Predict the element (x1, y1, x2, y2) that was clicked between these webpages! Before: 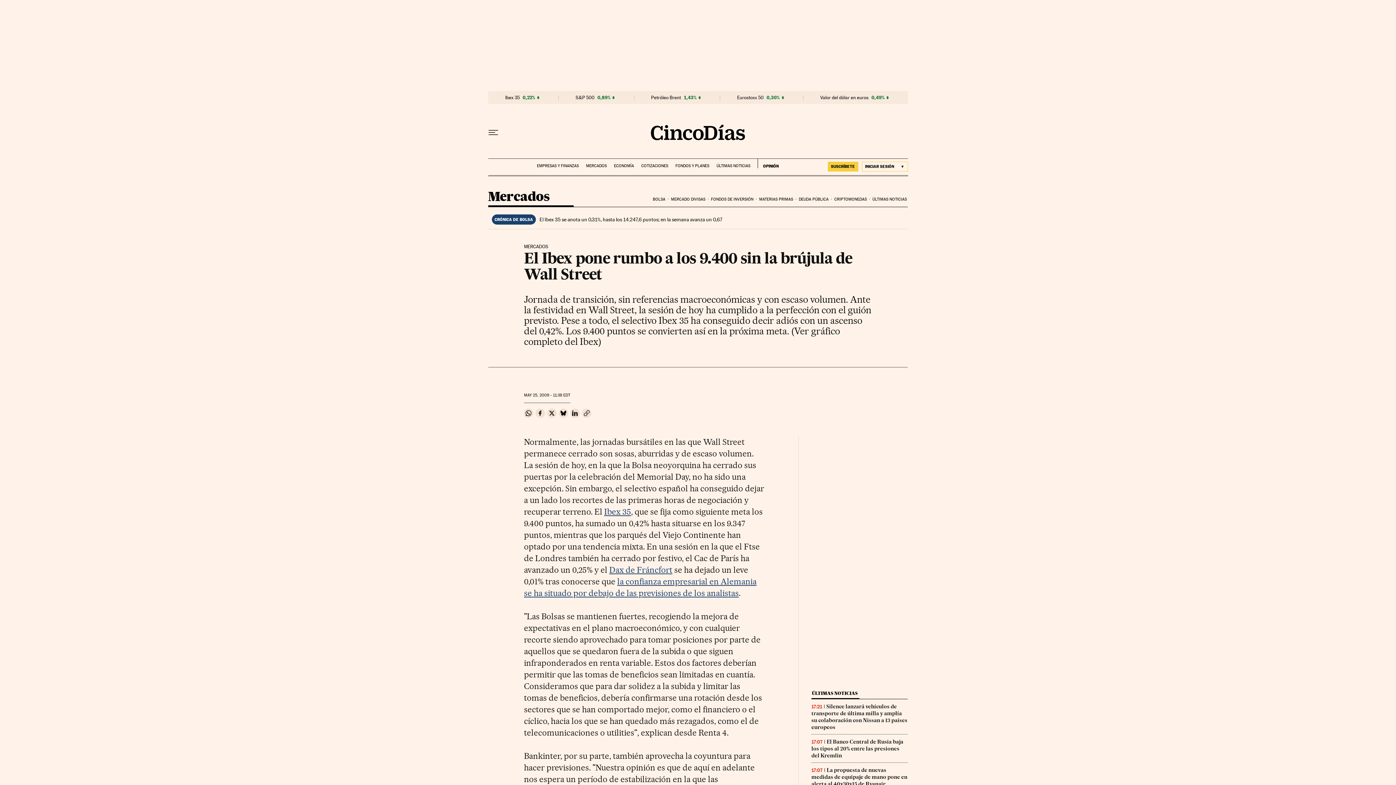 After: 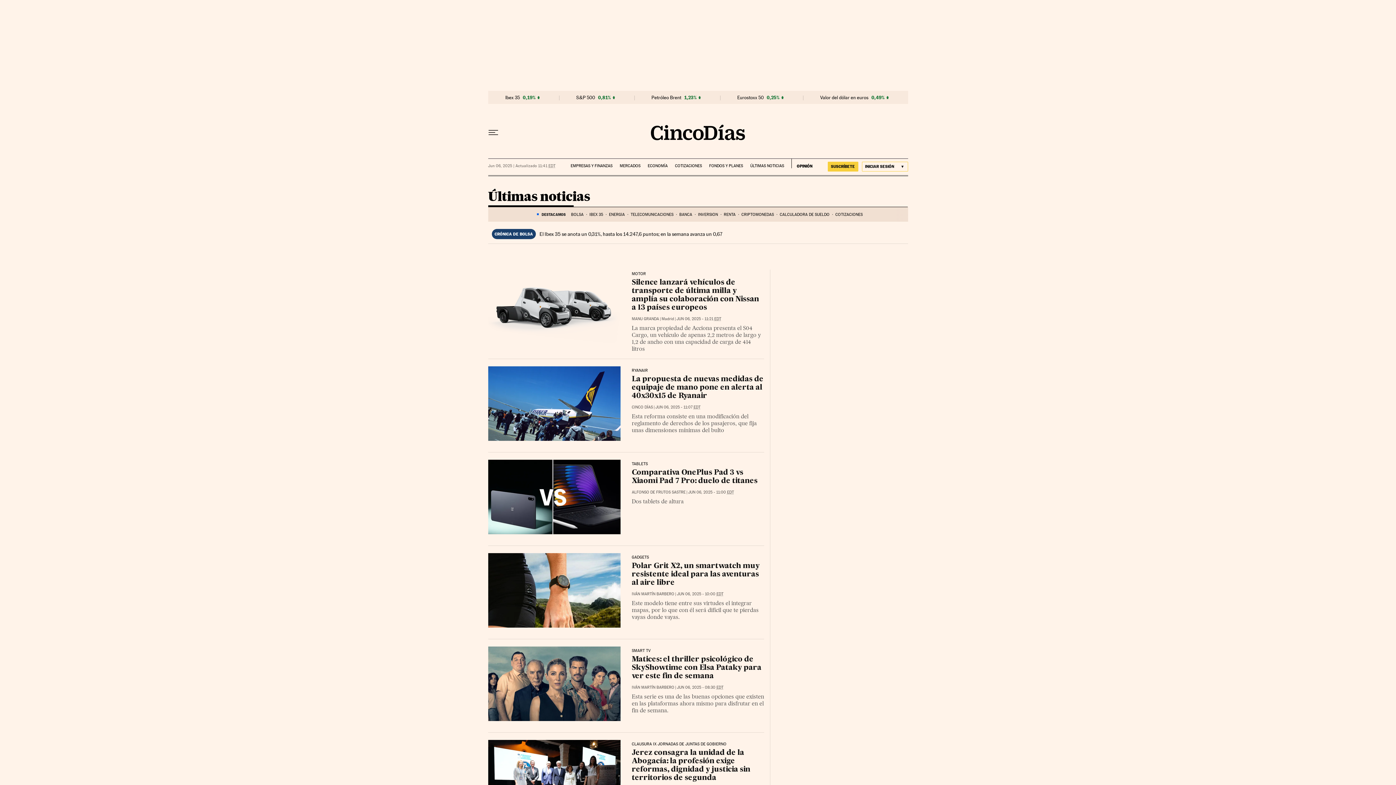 Action: bbox: (716, 158, 750, 168) label: ÚLTIMAS NOTICIAS